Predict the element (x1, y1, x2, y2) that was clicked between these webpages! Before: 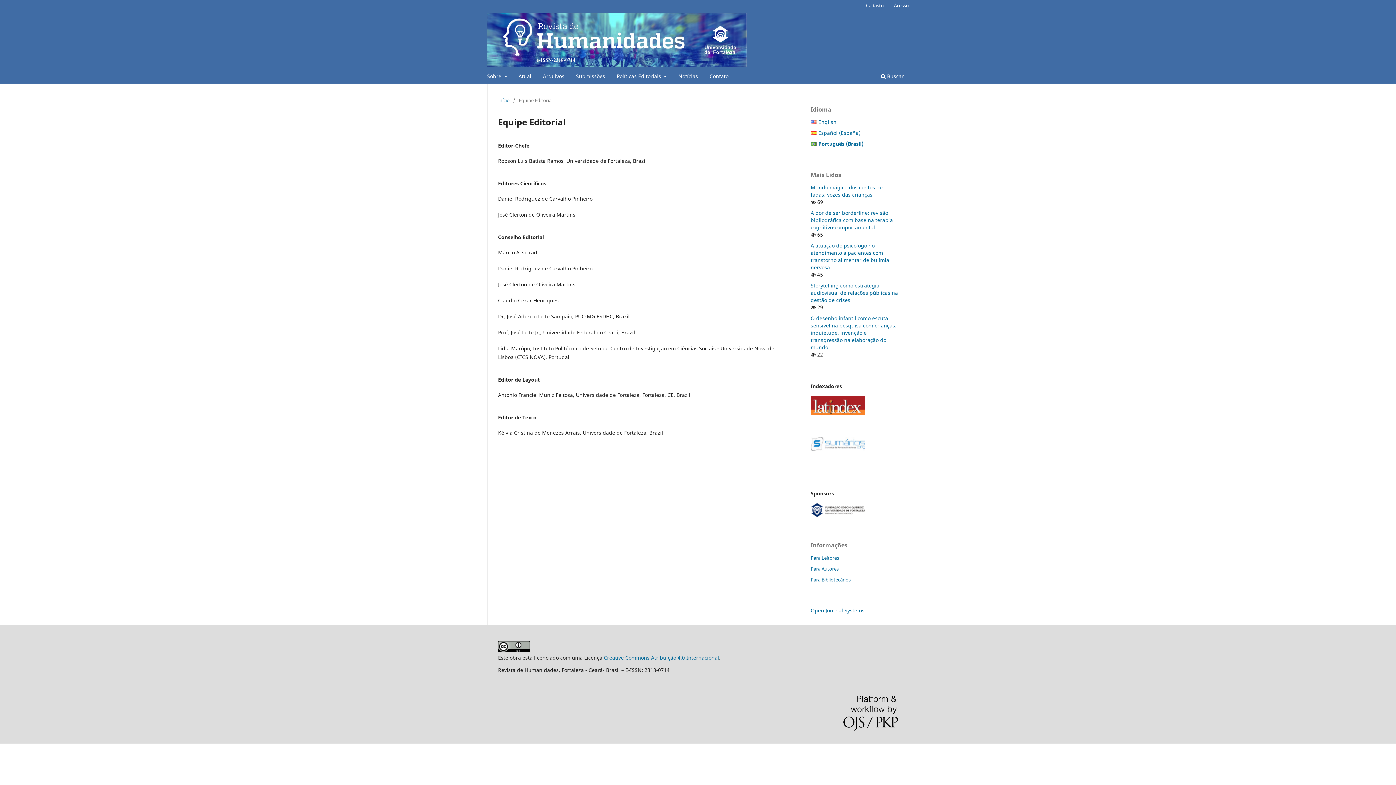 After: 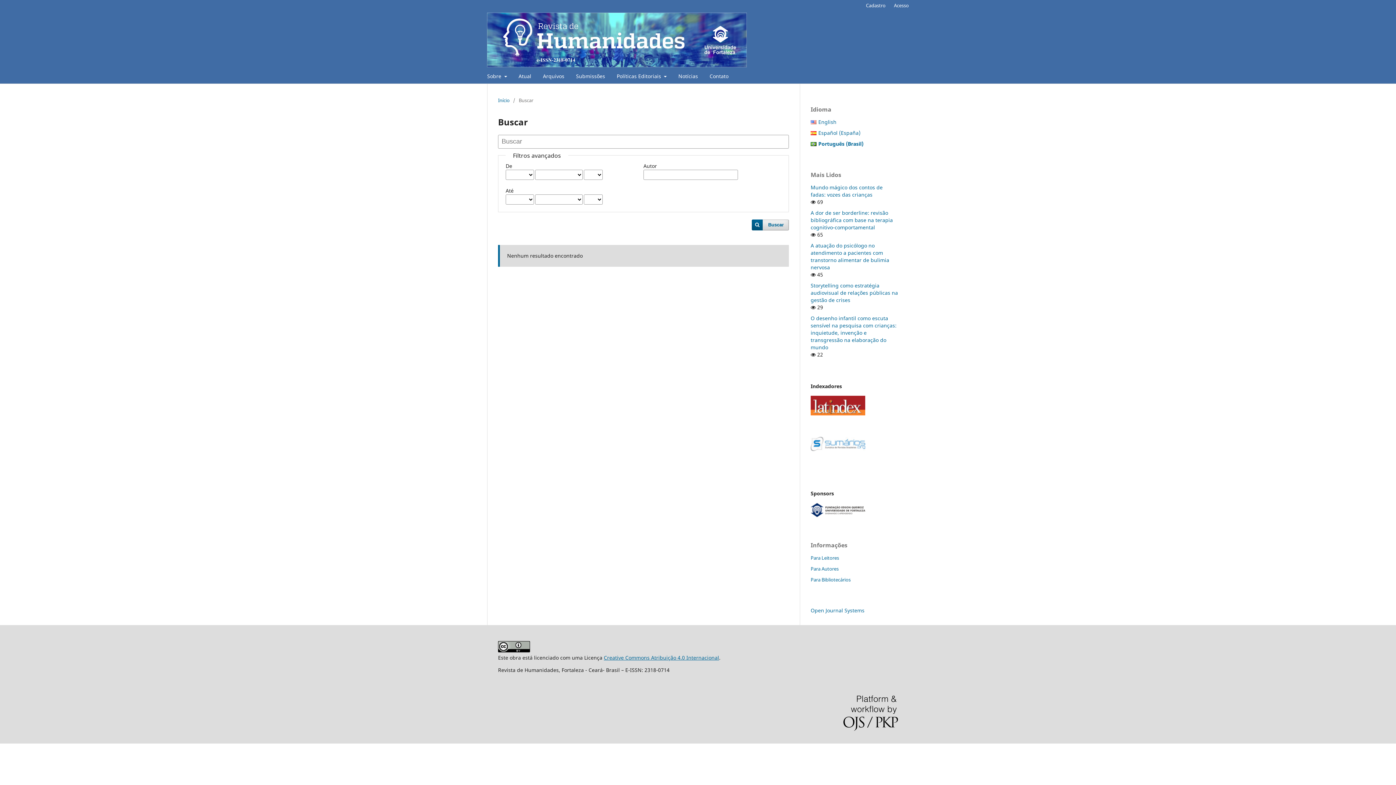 Action: label:  Buscar bbox: (878, 70, 906, 83)